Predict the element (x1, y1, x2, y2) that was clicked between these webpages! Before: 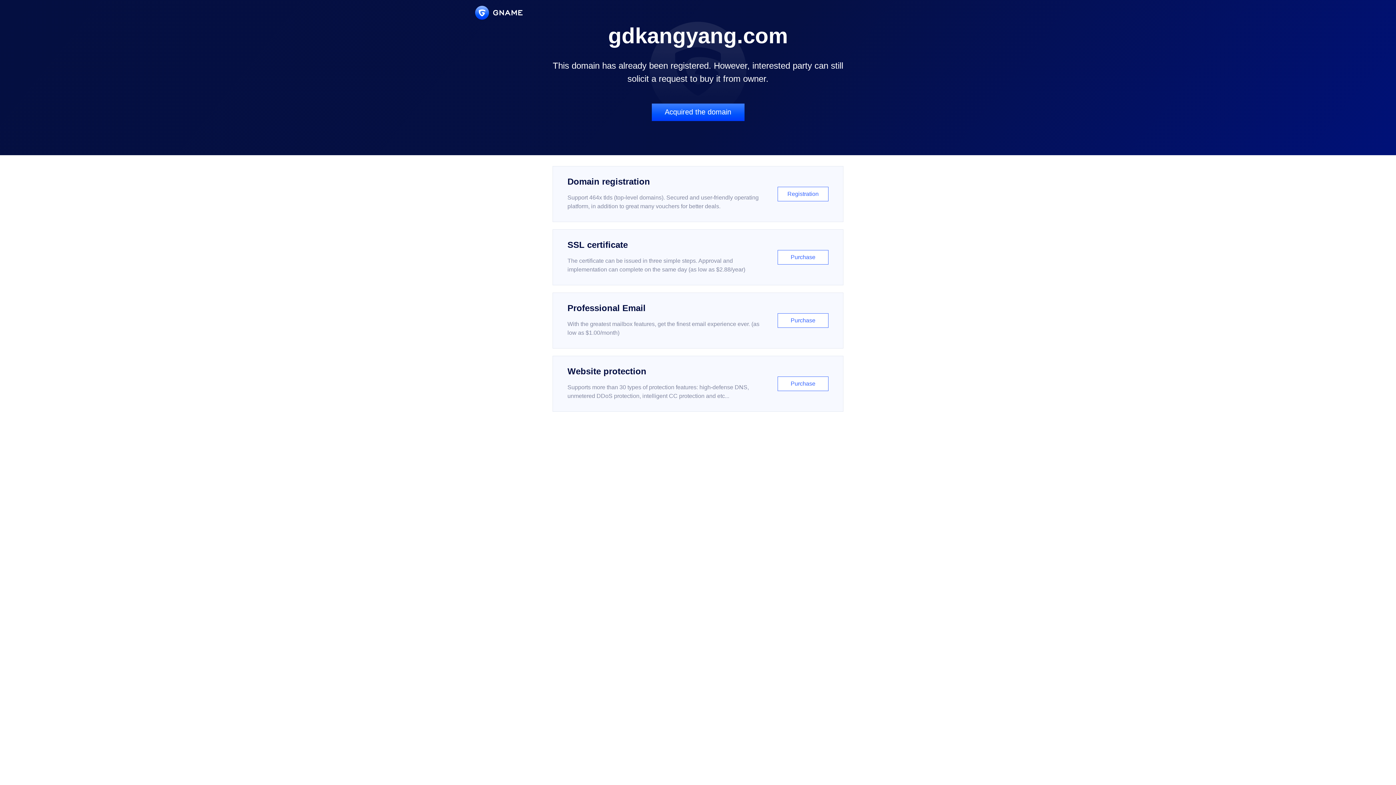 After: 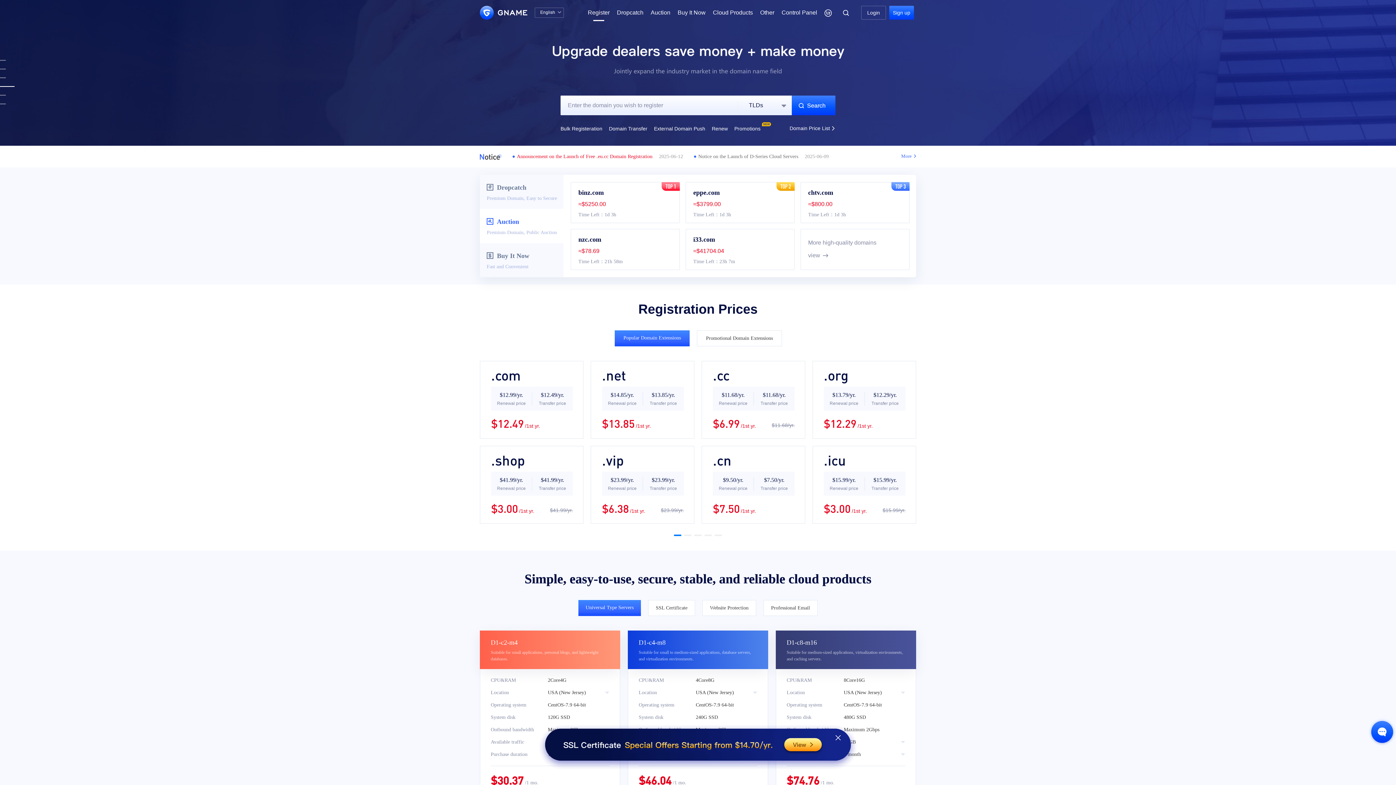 Action: bbox: (552, 166, 843, 222) label: Domain registration

Support 464x tlds (top-level domains). Secured and user-friendly operating platform, in addition to great many vouchers for better deals.

Registration